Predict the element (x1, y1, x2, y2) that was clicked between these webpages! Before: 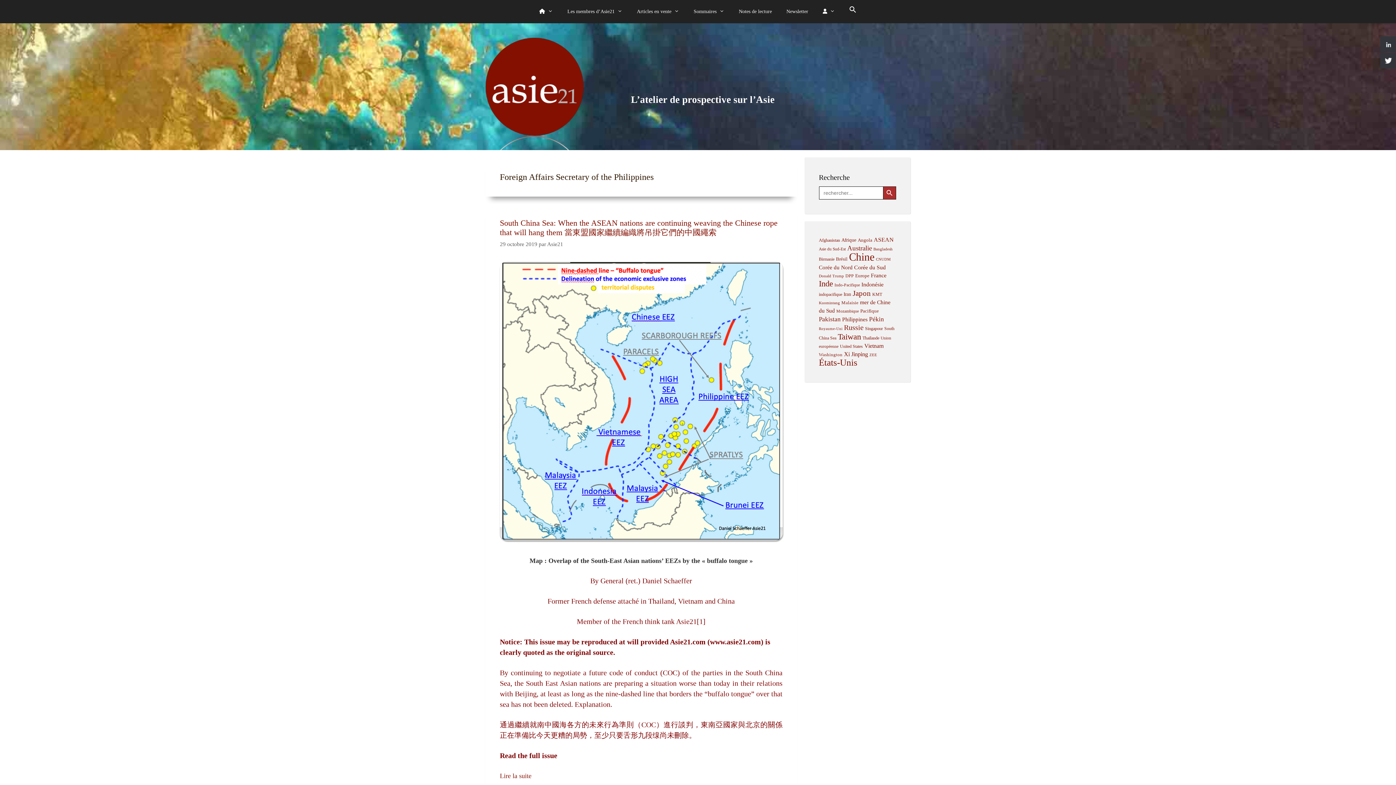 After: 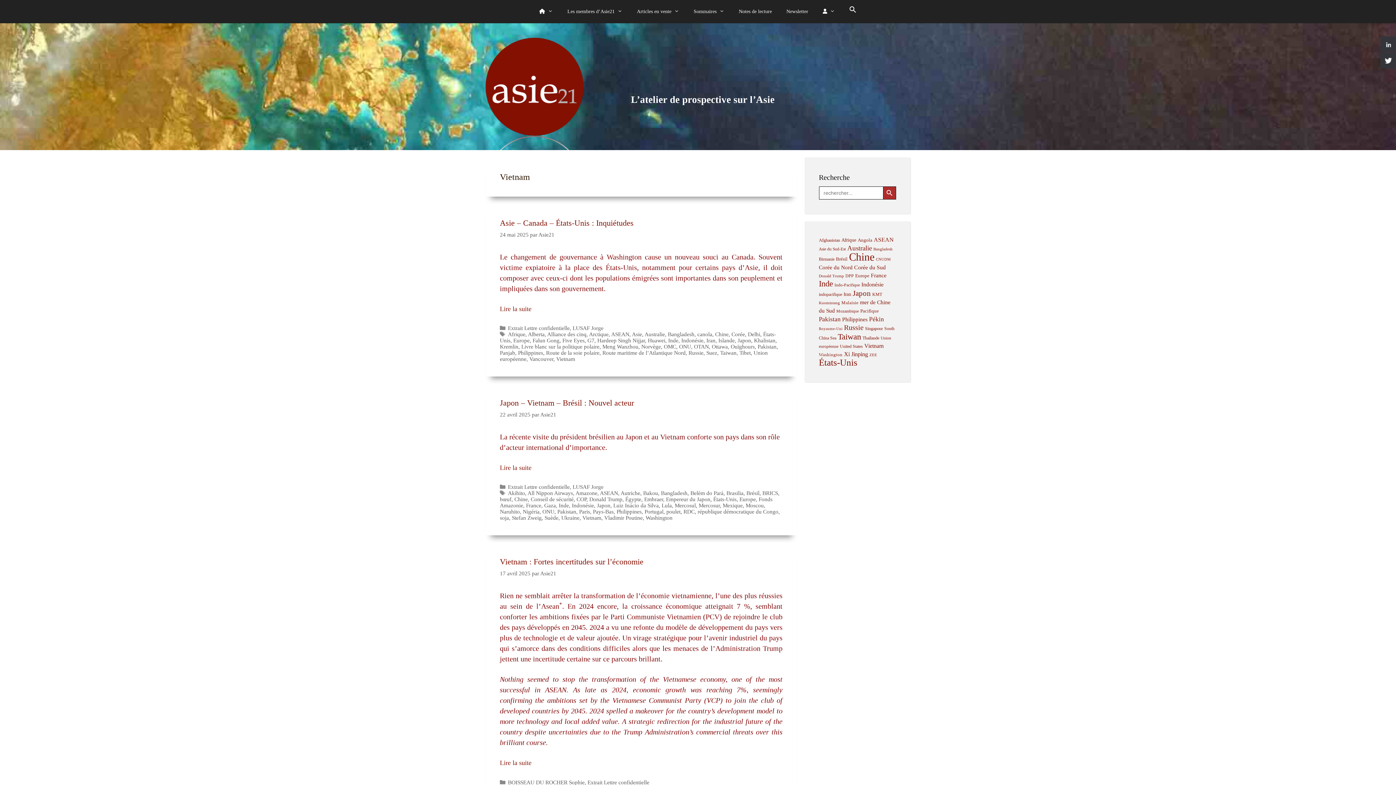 Action: label: Vietnam (134 éléments) bbox: (864, 342, 883, 349)